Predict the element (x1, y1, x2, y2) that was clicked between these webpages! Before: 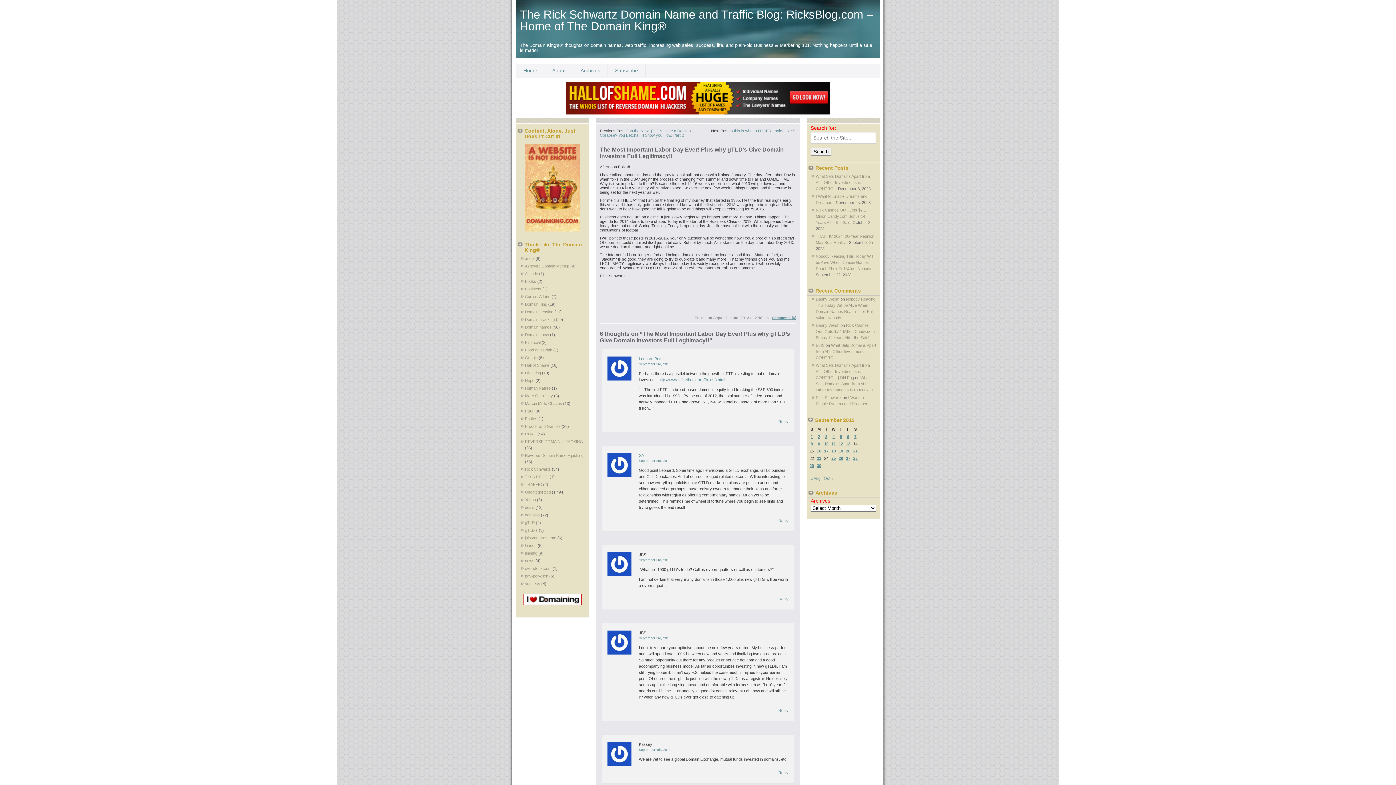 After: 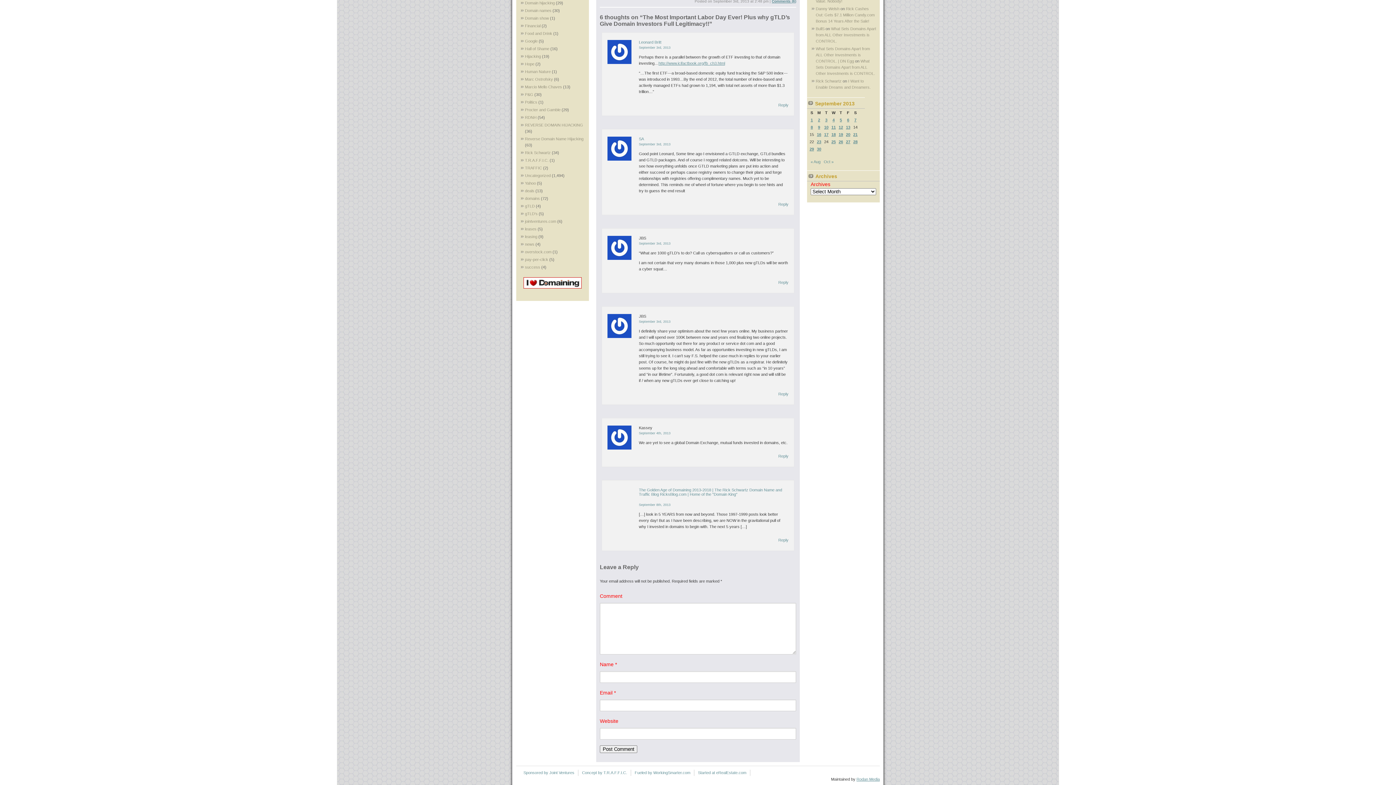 Action: bbox: (639, 636, 670, 640) label: September 3rd, 2013